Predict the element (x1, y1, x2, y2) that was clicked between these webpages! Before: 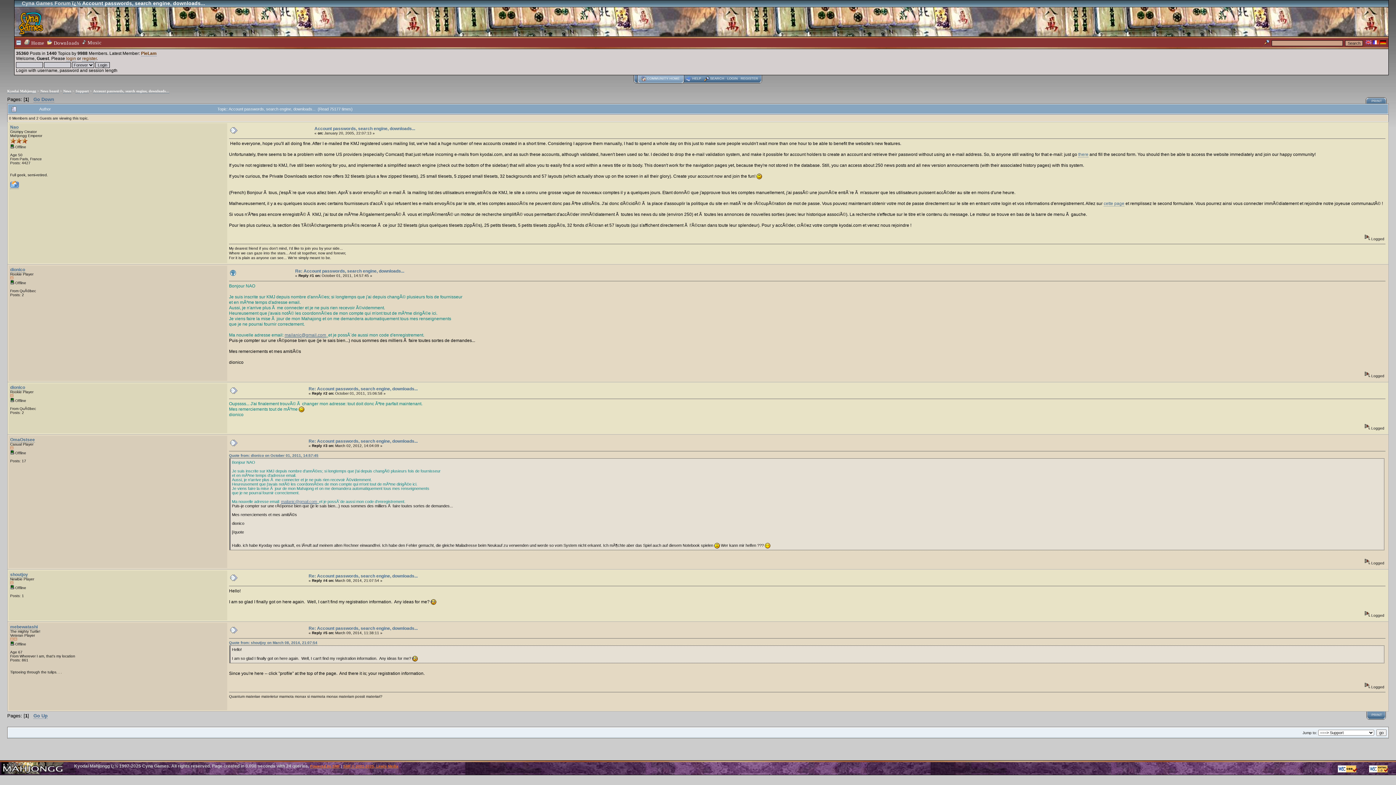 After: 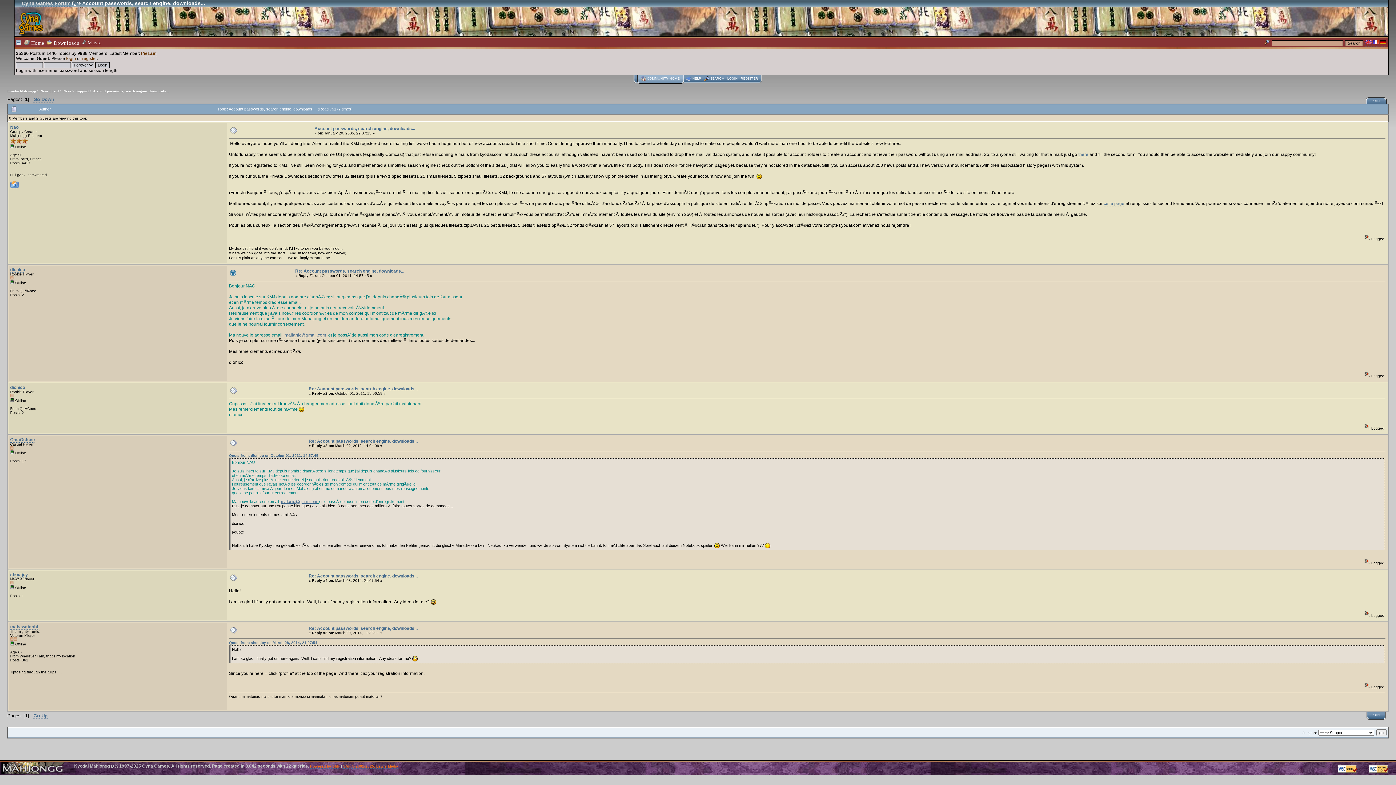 Action: bbox: (230, 630, 237, 635)